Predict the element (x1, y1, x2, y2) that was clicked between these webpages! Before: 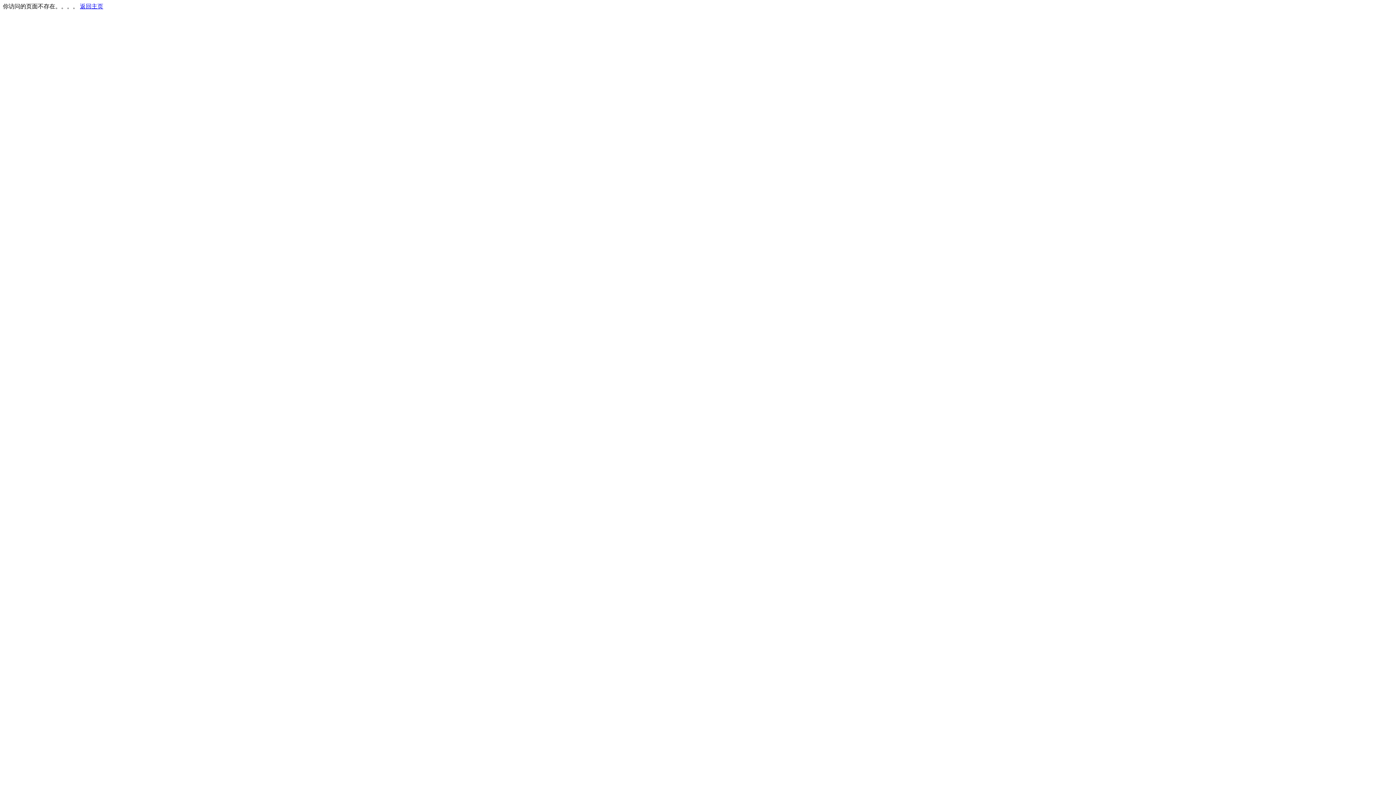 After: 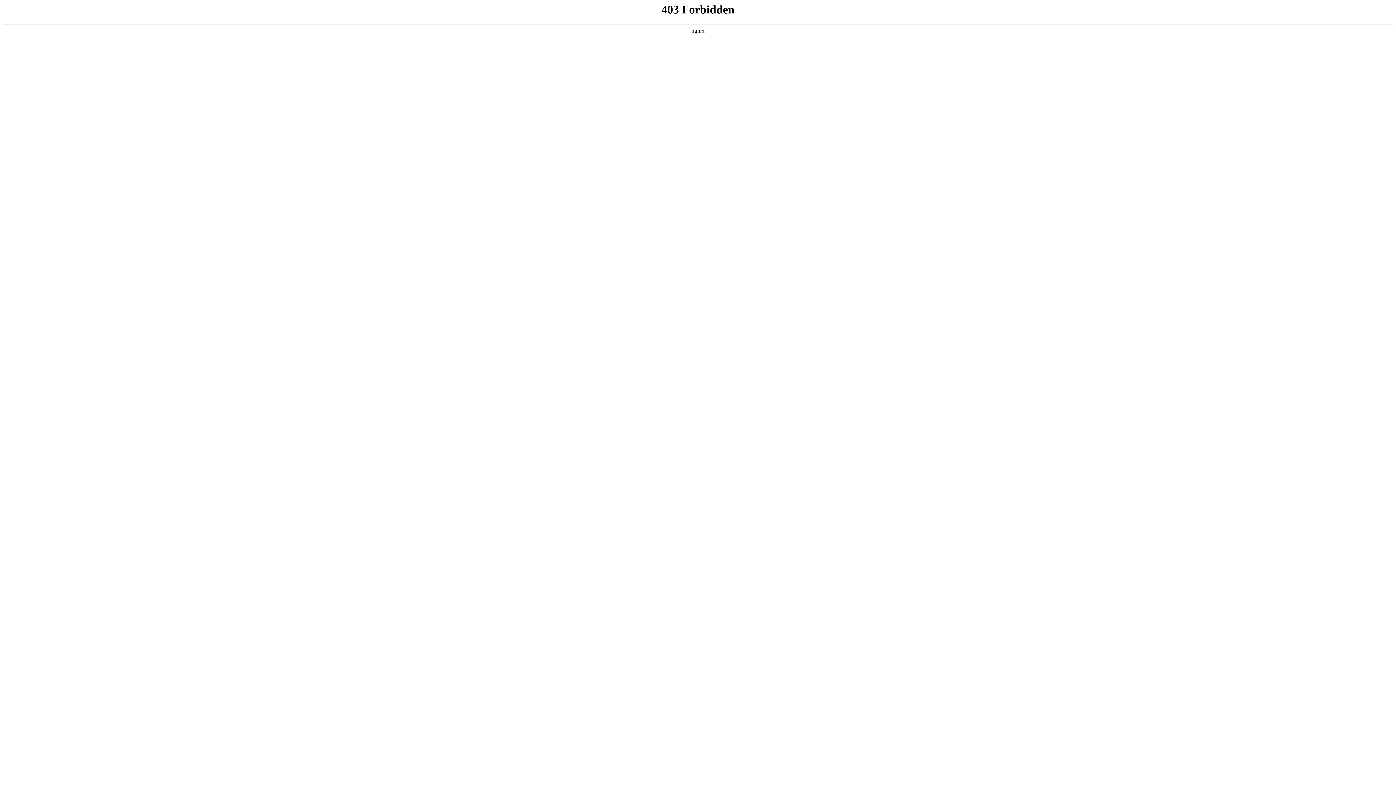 Action: bbox: (80, 3, 103, 9) label: 返回主页